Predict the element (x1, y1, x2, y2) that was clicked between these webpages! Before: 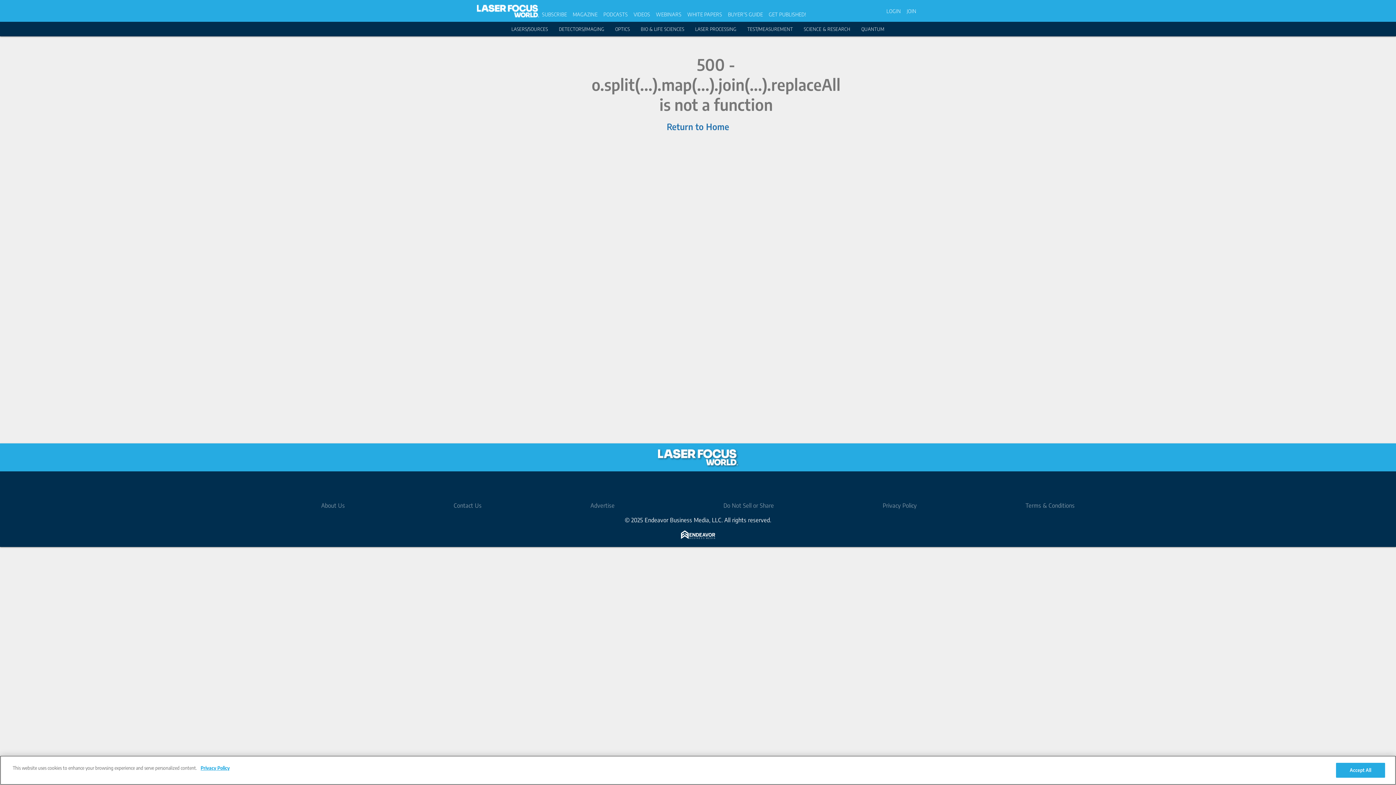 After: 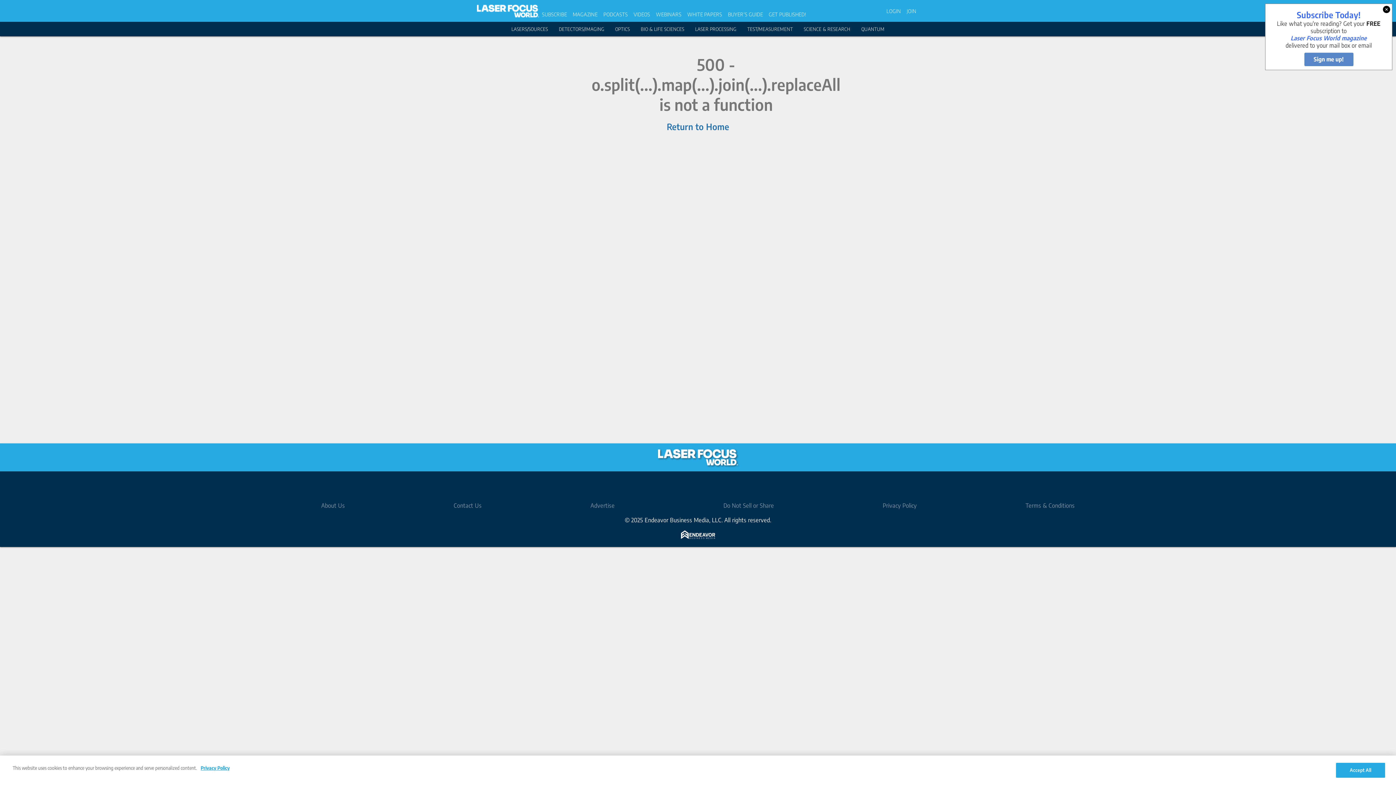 Action: bbox: (1025, 502, 1075, 509) label: Terms & Conditions